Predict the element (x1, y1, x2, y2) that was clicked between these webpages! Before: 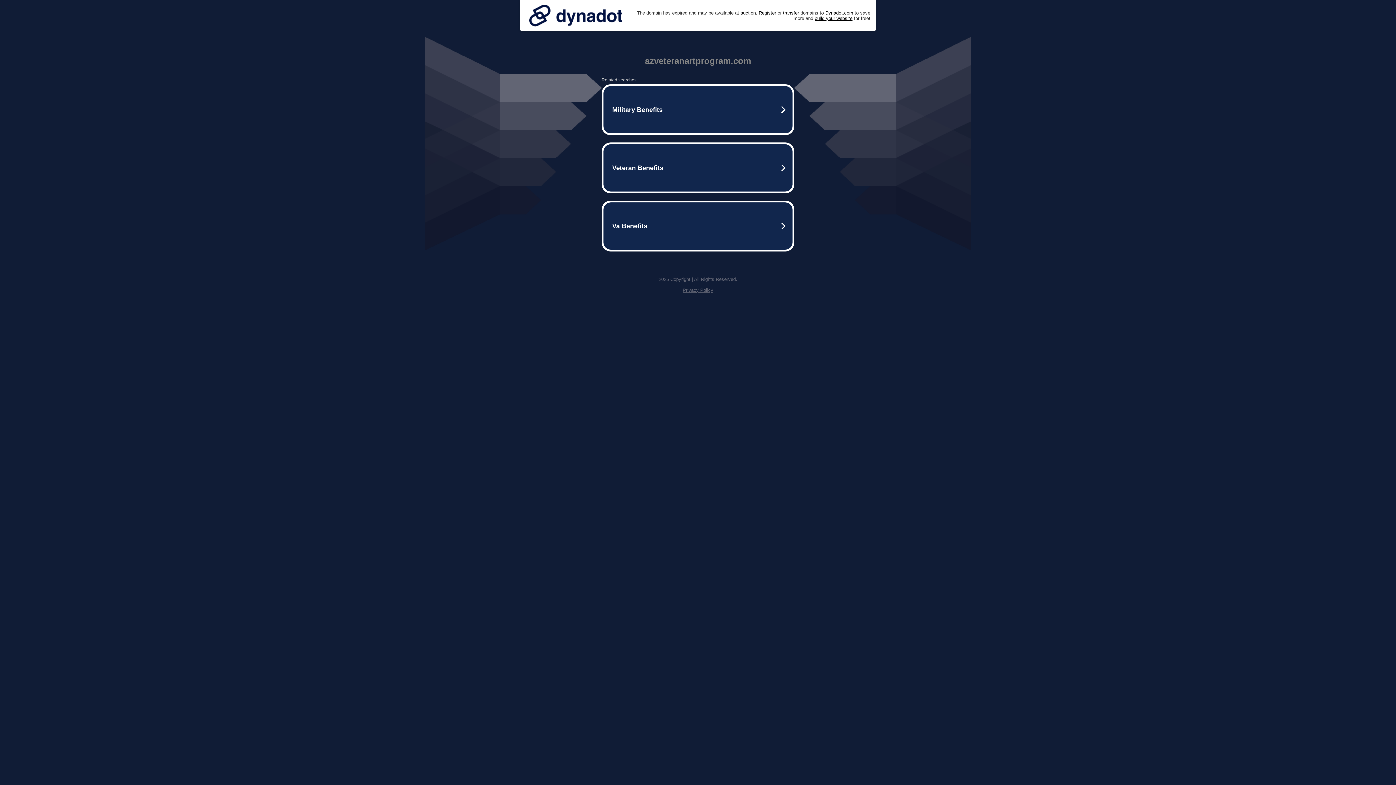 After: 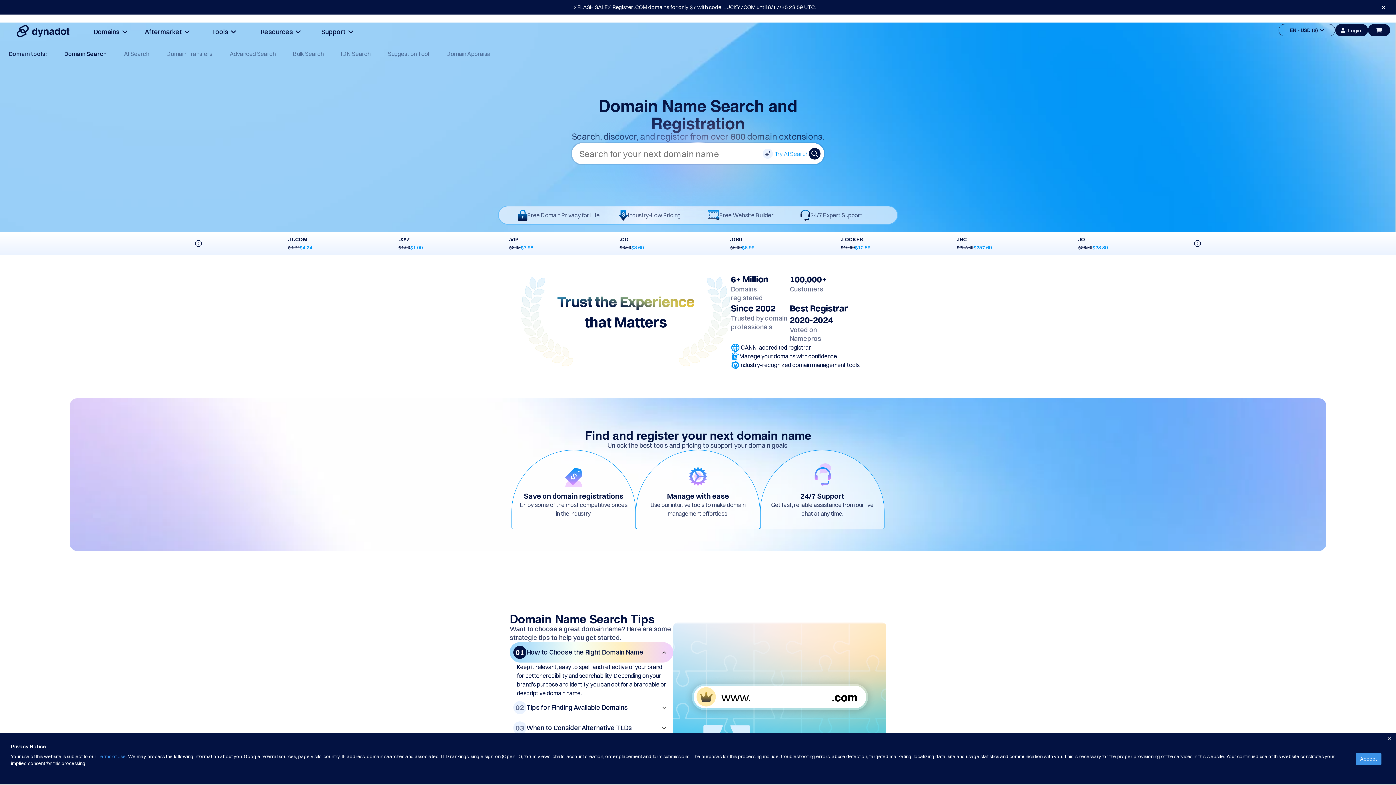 Action: label: Register bbox: (758, 10, 776, 15)